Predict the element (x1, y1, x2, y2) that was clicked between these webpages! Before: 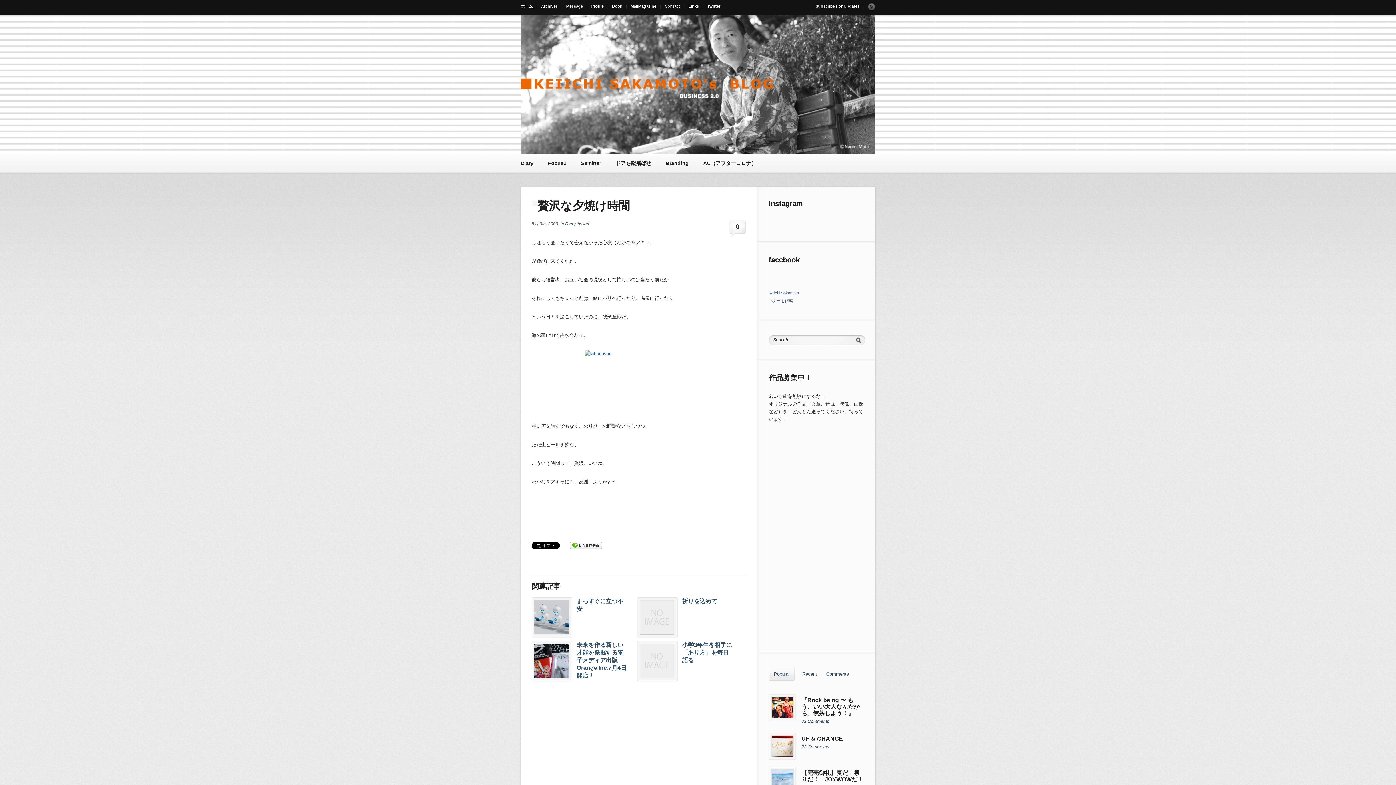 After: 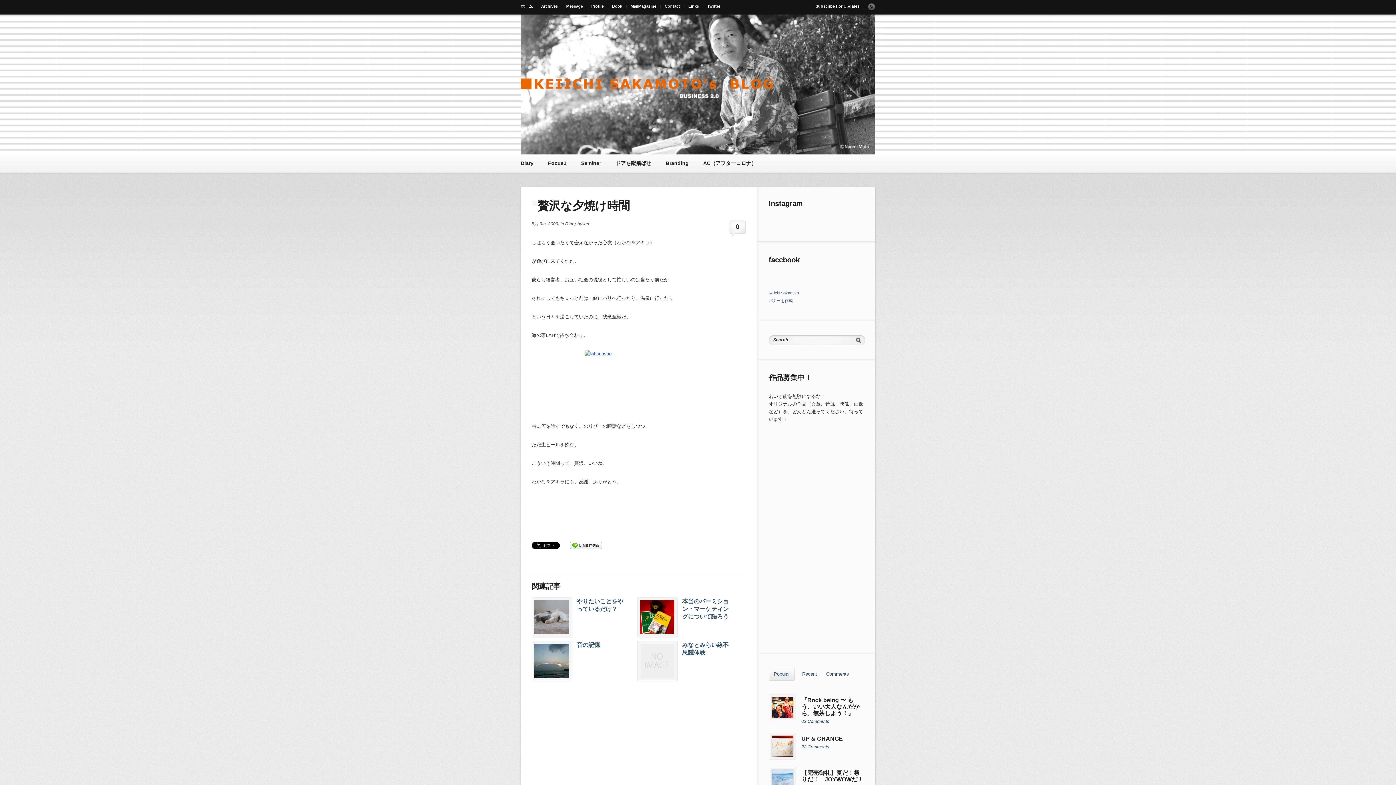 Action: bbox: (537, 199, 630, 212) label: 贅沢な夕焼け時間